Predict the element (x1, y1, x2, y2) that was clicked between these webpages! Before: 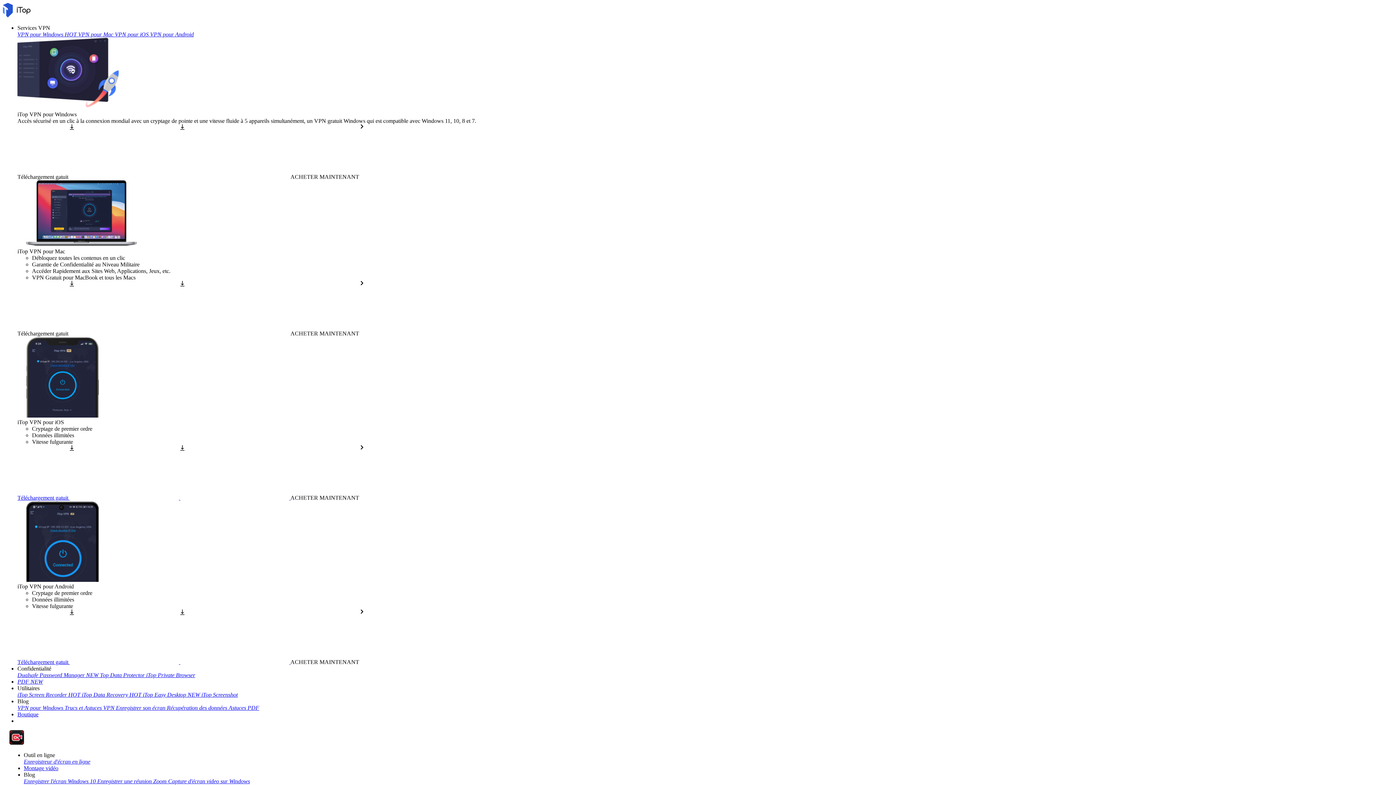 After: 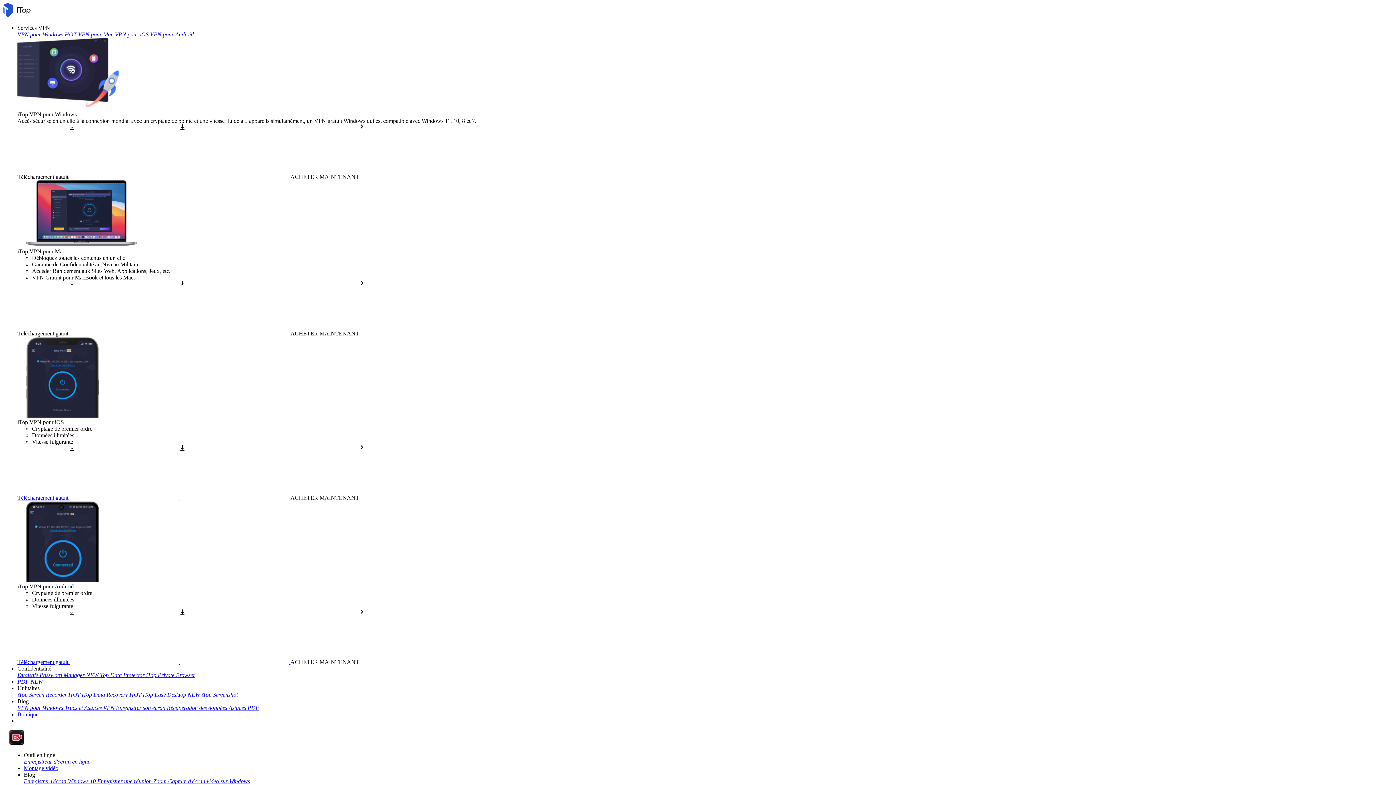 Action: bbox: (23, 758, 90, 765) label: Enregistreur d'écran en ligne